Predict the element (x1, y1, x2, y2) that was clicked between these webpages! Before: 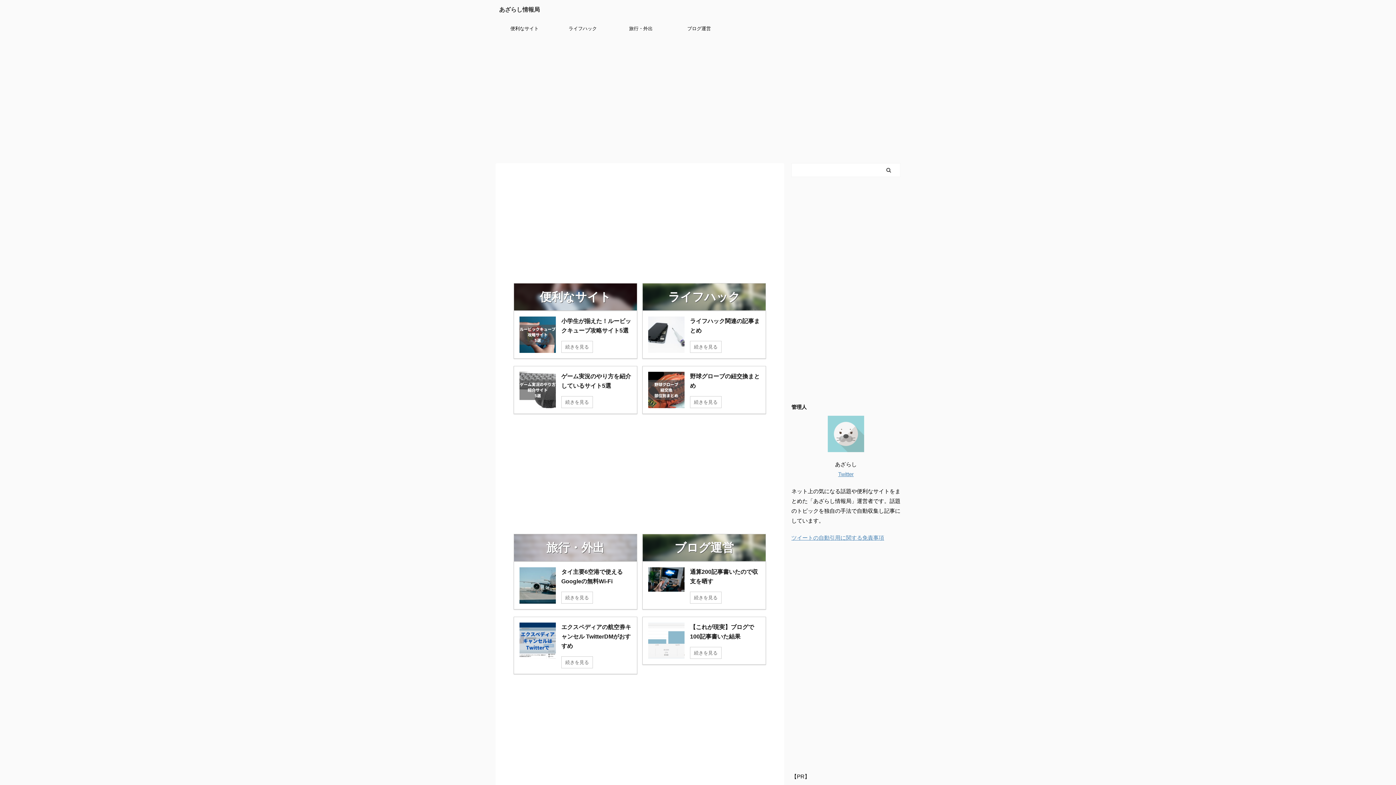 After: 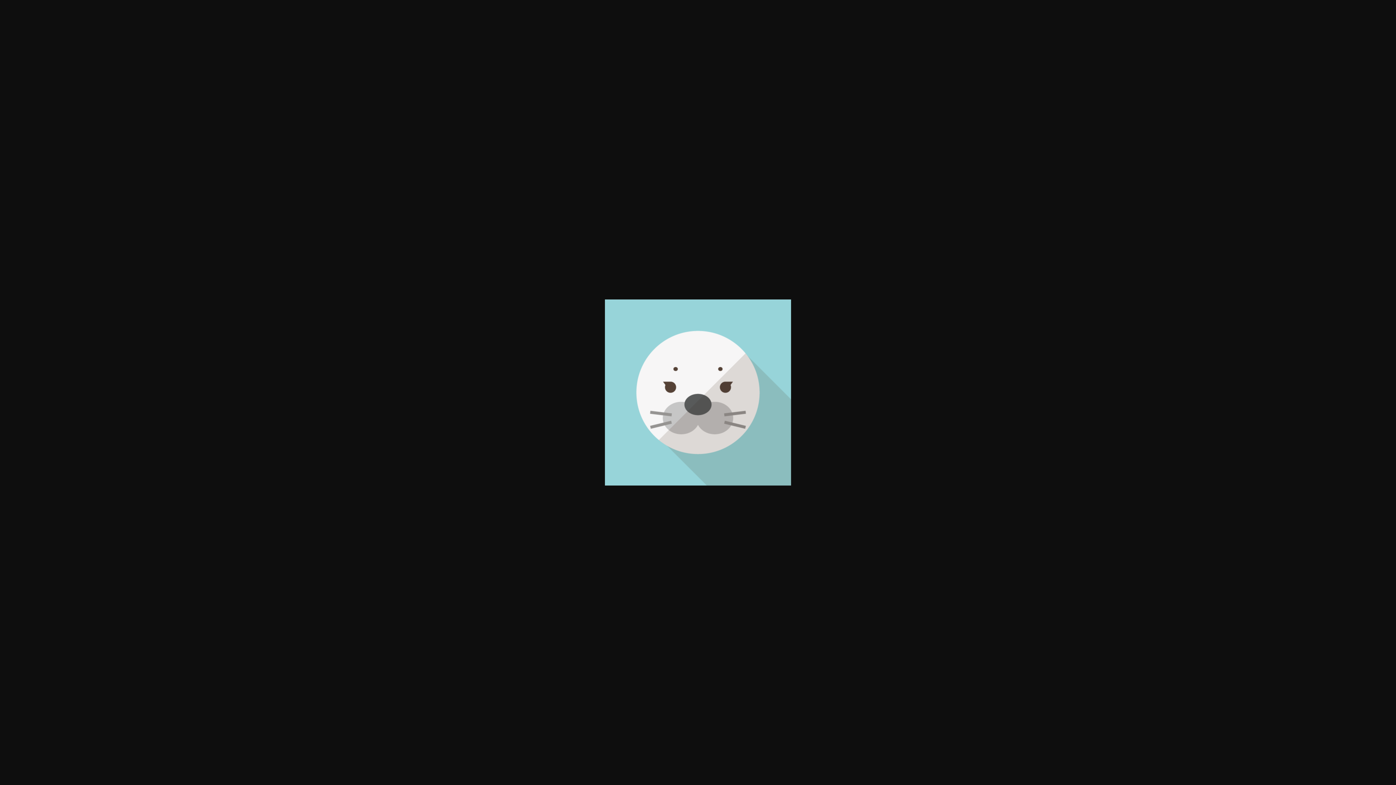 Action: bbox: (791, 416, 900, 452)